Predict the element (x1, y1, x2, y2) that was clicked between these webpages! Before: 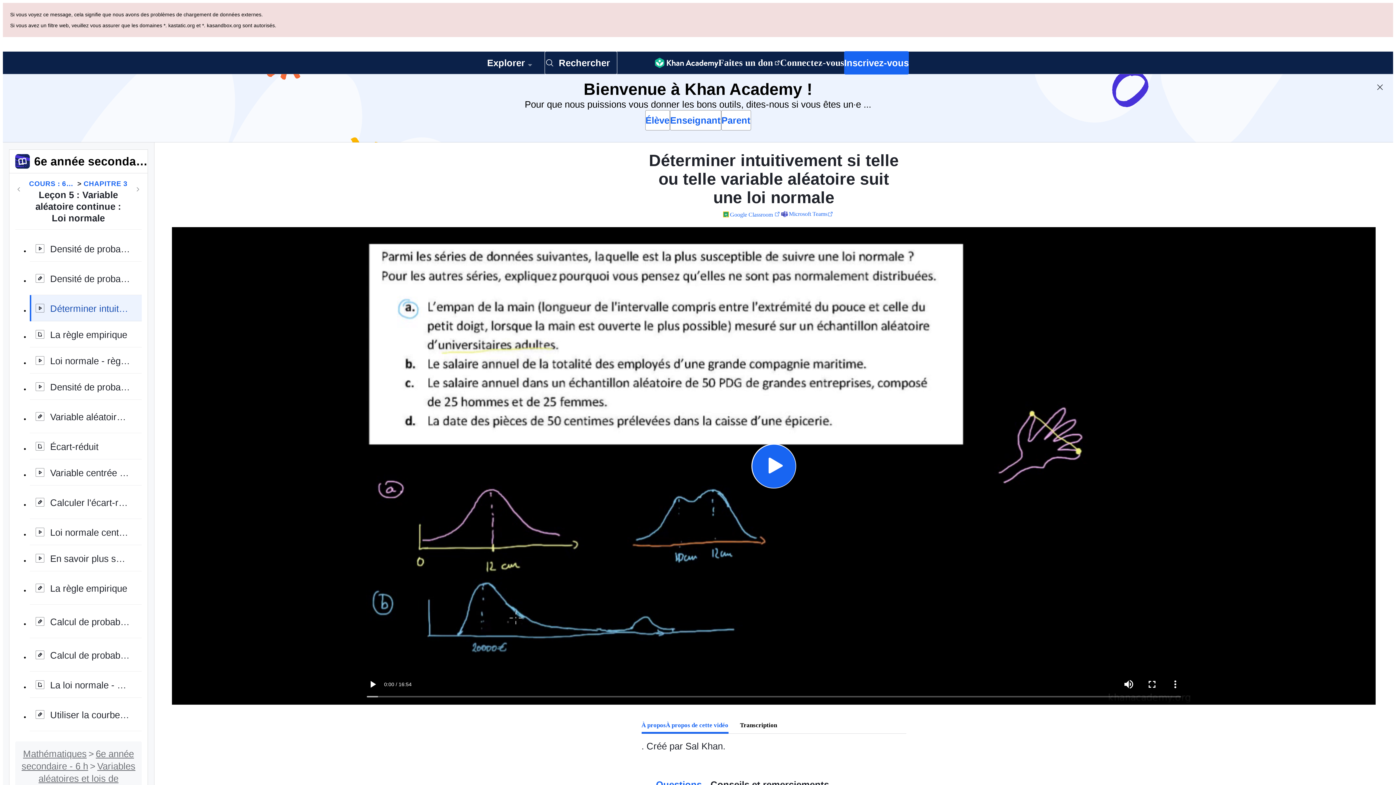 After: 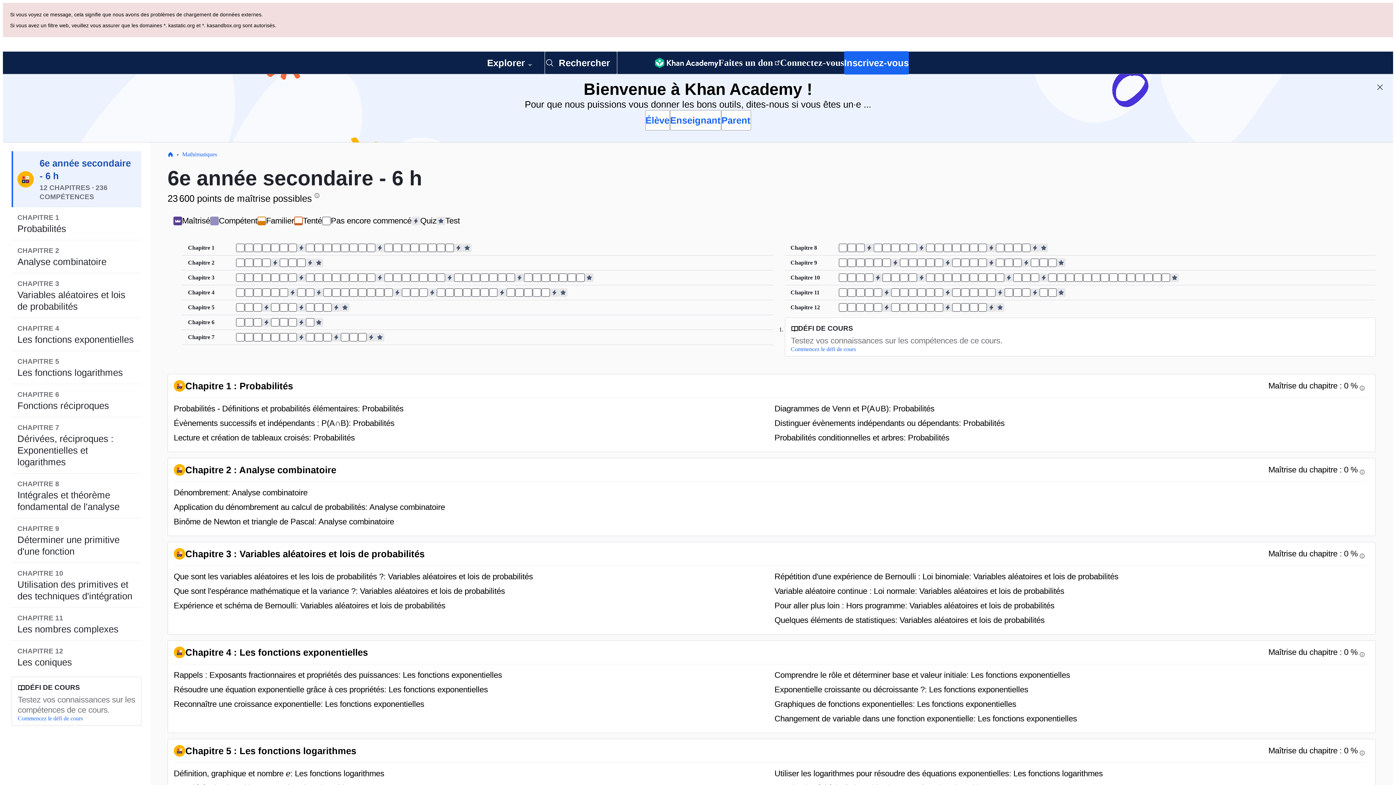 Action: label: COURS : 6E ANNÉE SECONDAIRE - 6 H bbox: (29, 110, 75, 120)